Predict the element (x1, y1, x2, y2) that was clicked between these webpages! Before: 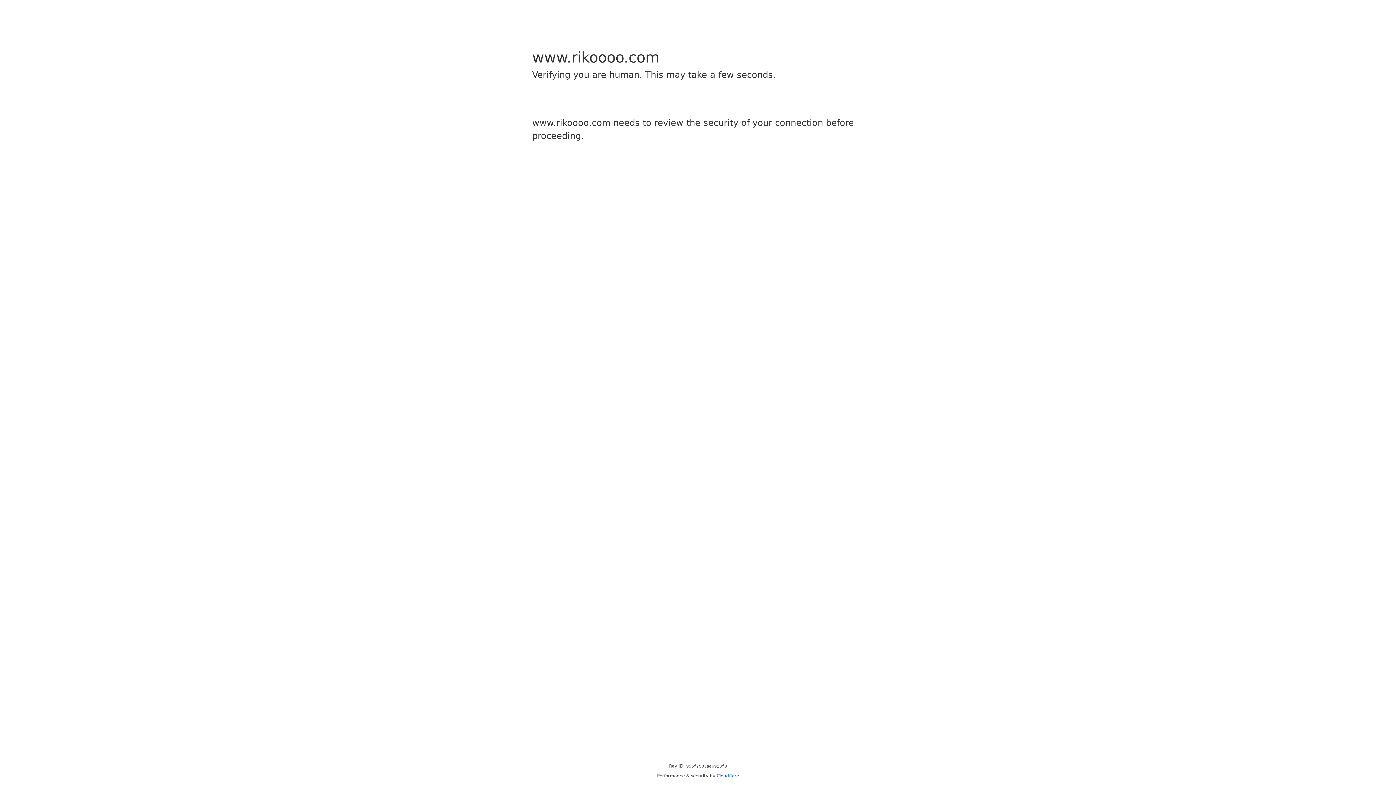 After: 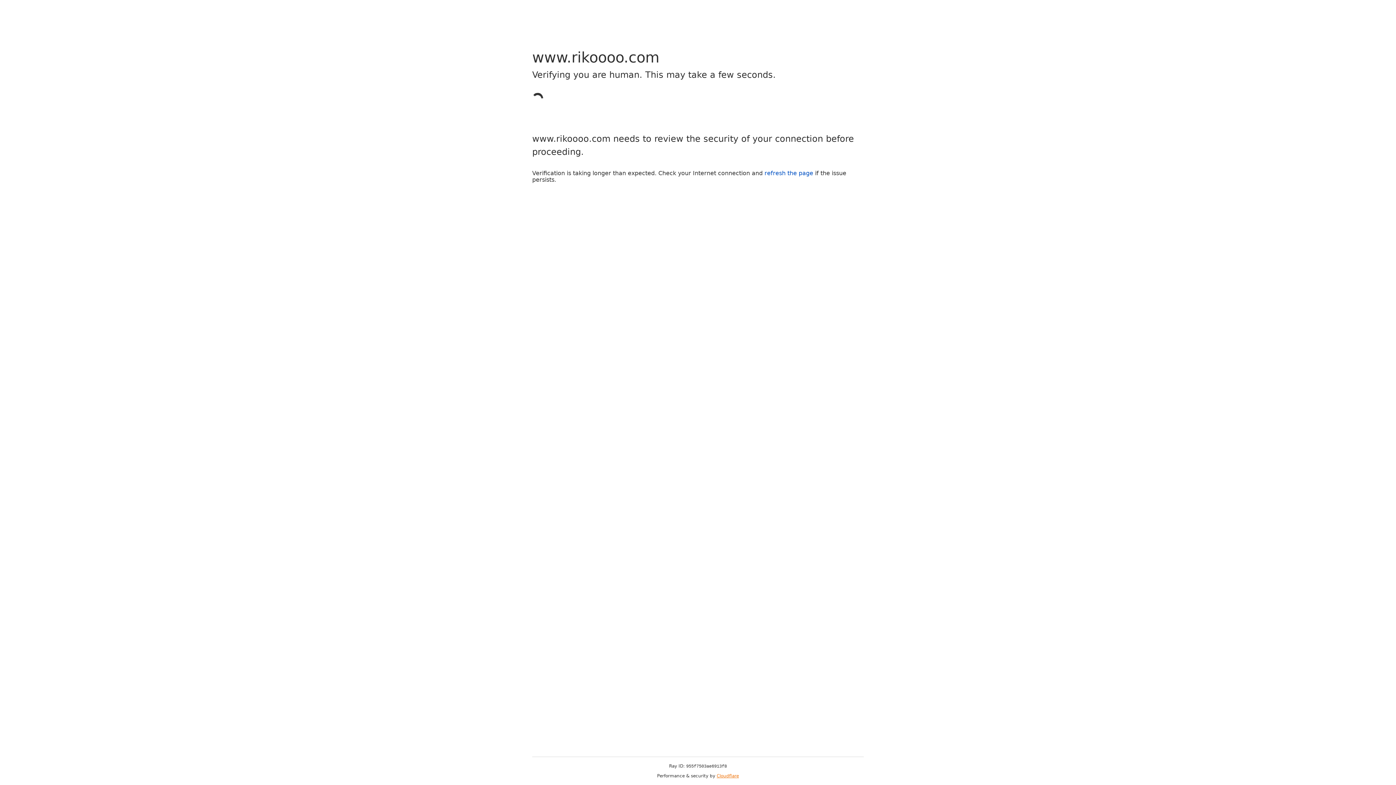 Action: label: Cloudflare bbox: (716, 773, 739, 778)